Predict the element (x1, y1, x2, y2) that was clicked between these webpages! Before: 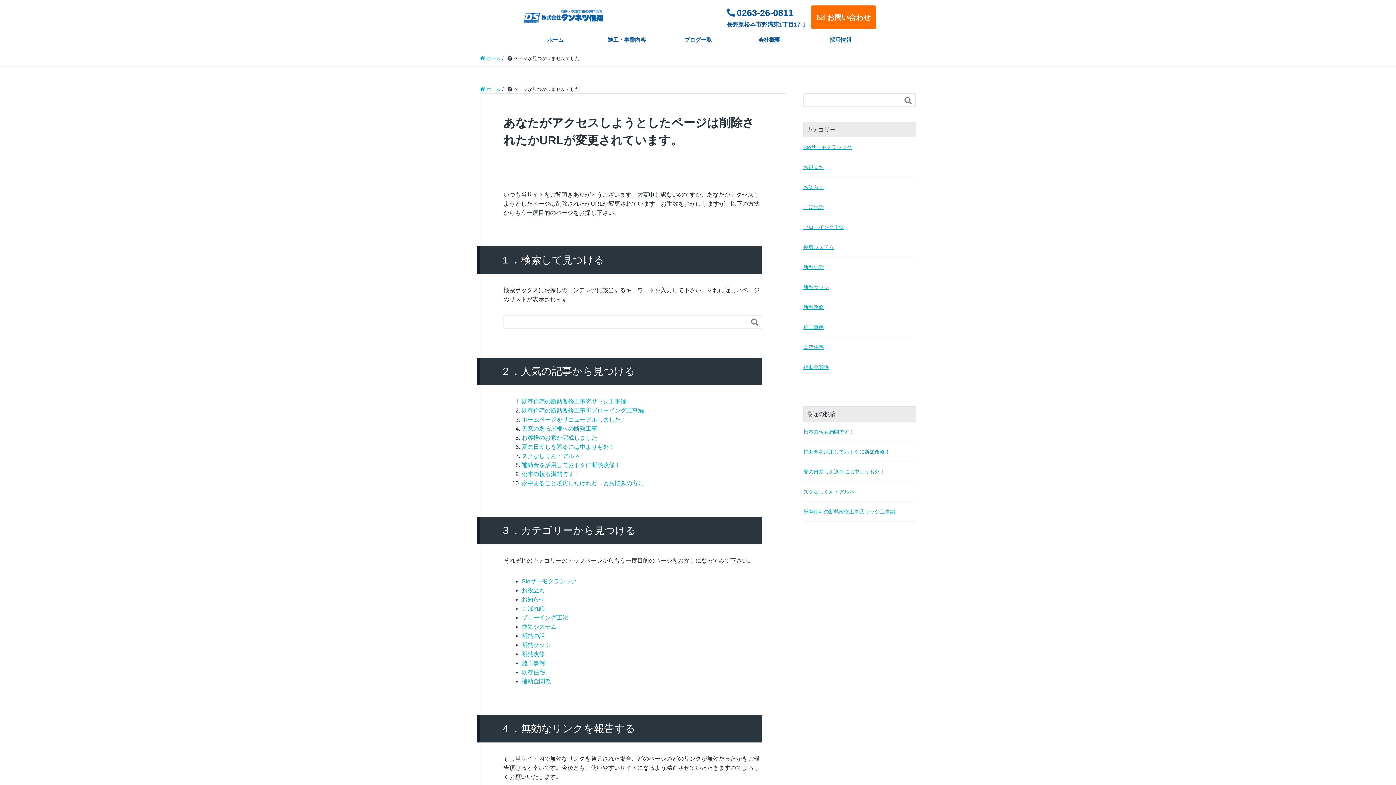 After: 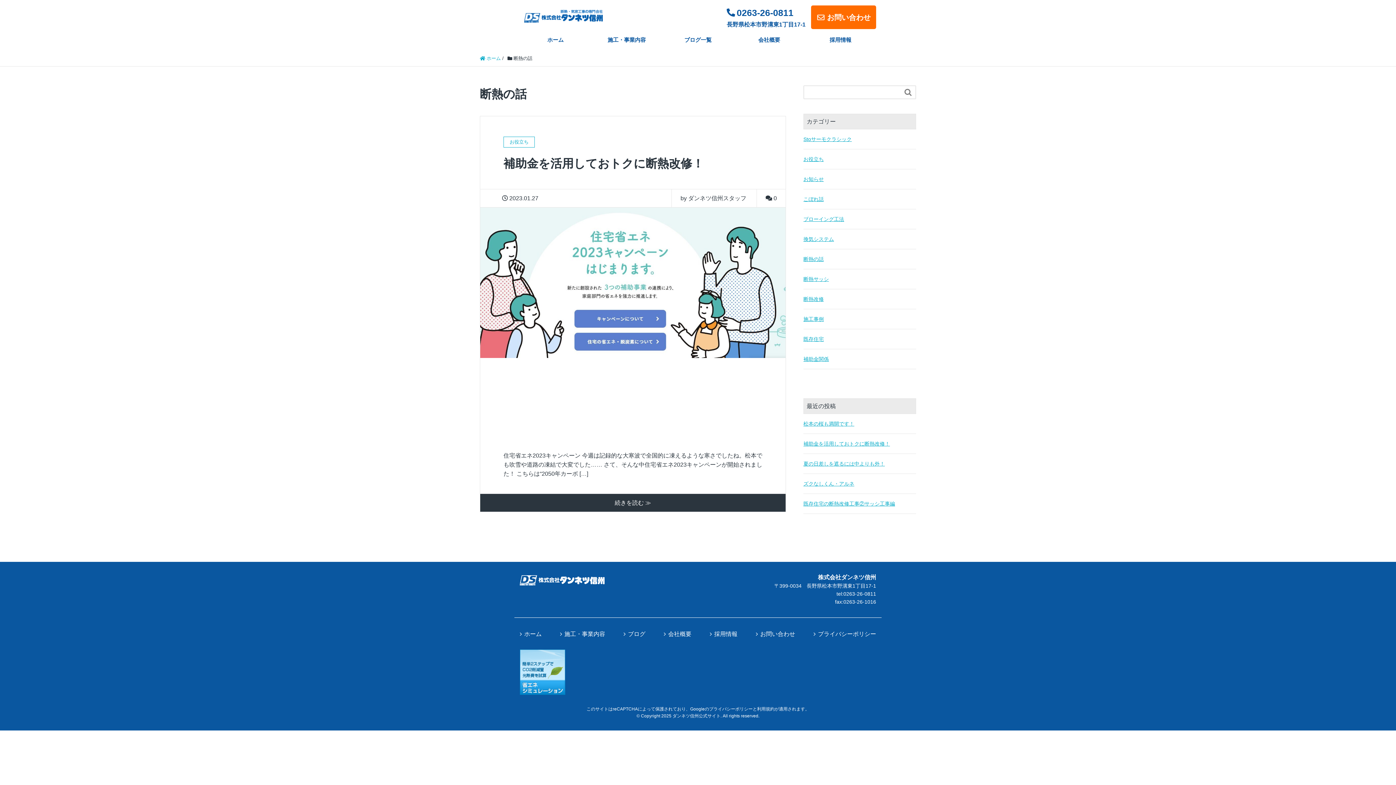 Action: label: 断熱の話 bbox: (521, 633, 545, 639)